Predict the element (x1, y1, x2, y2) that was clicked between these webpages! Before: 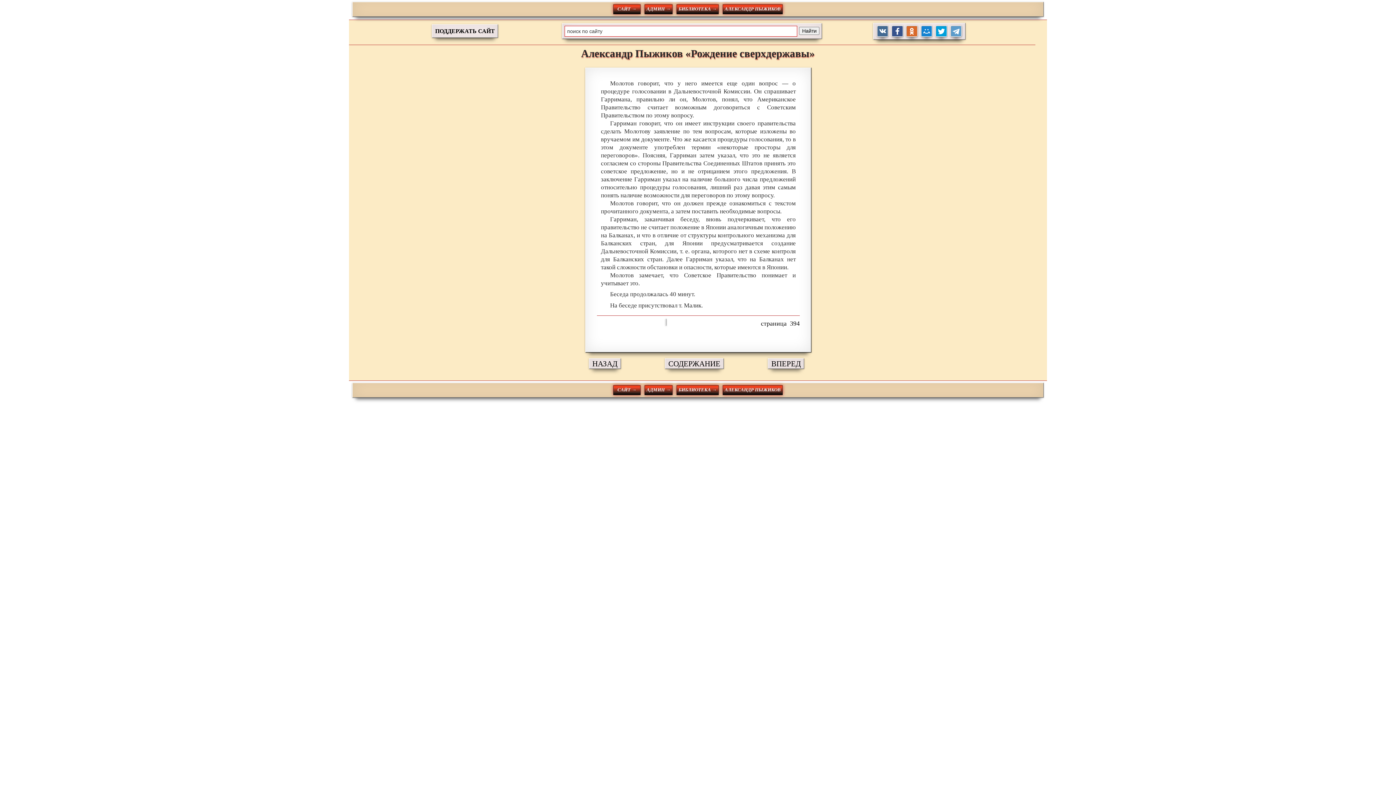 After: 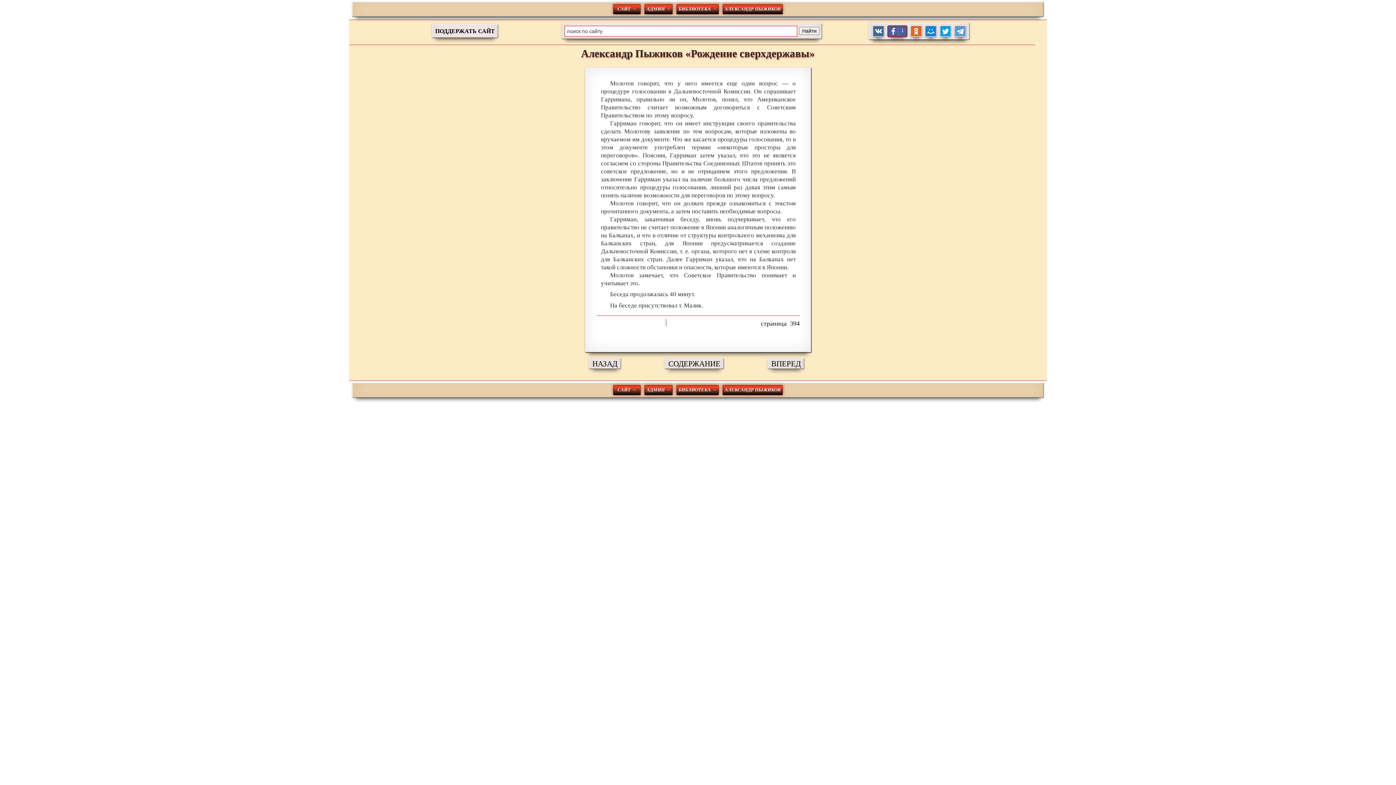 Action: bbox: (891, 25, 903, 37)